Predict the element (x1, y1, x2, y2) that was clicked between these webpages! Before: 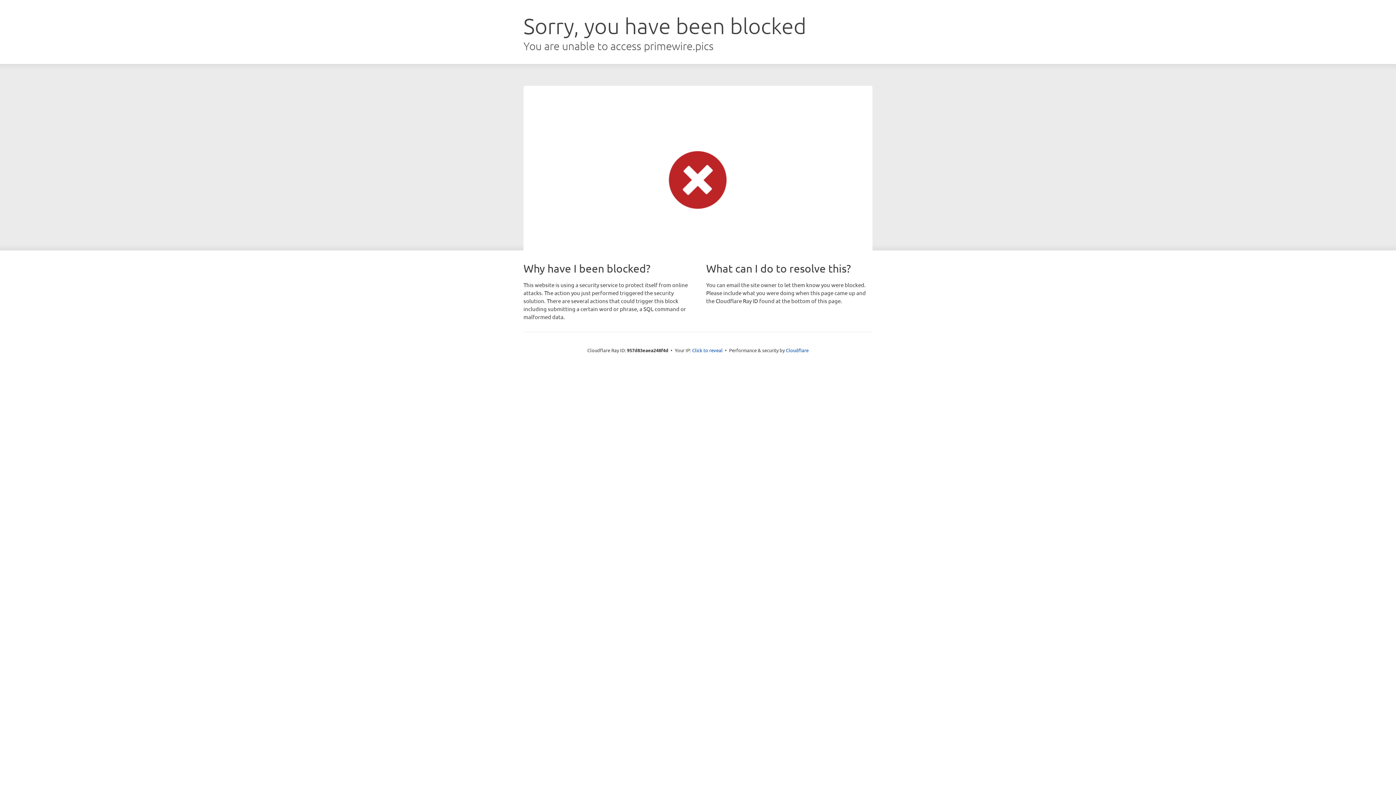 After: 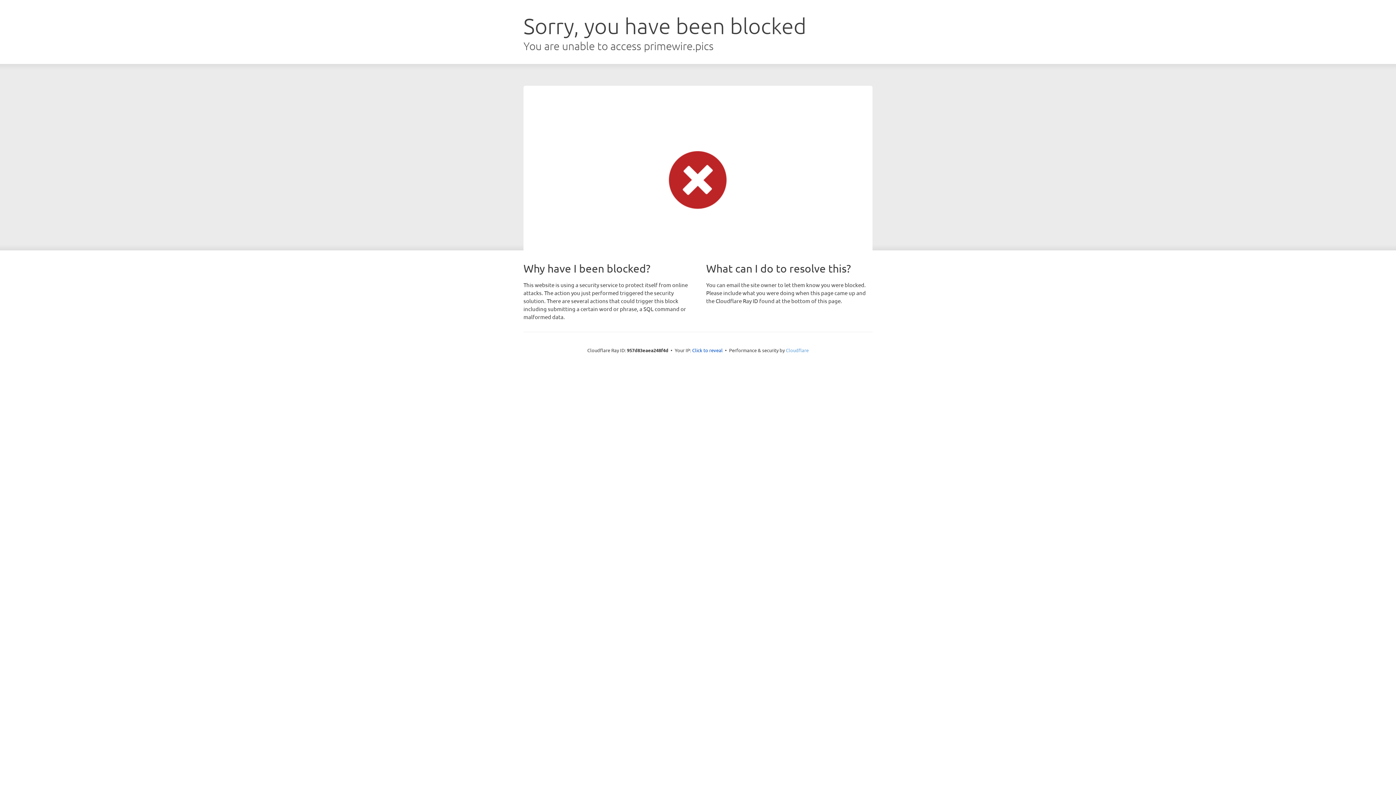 Action: bbox: (786, 347, 808, 353) label: Cloudflare